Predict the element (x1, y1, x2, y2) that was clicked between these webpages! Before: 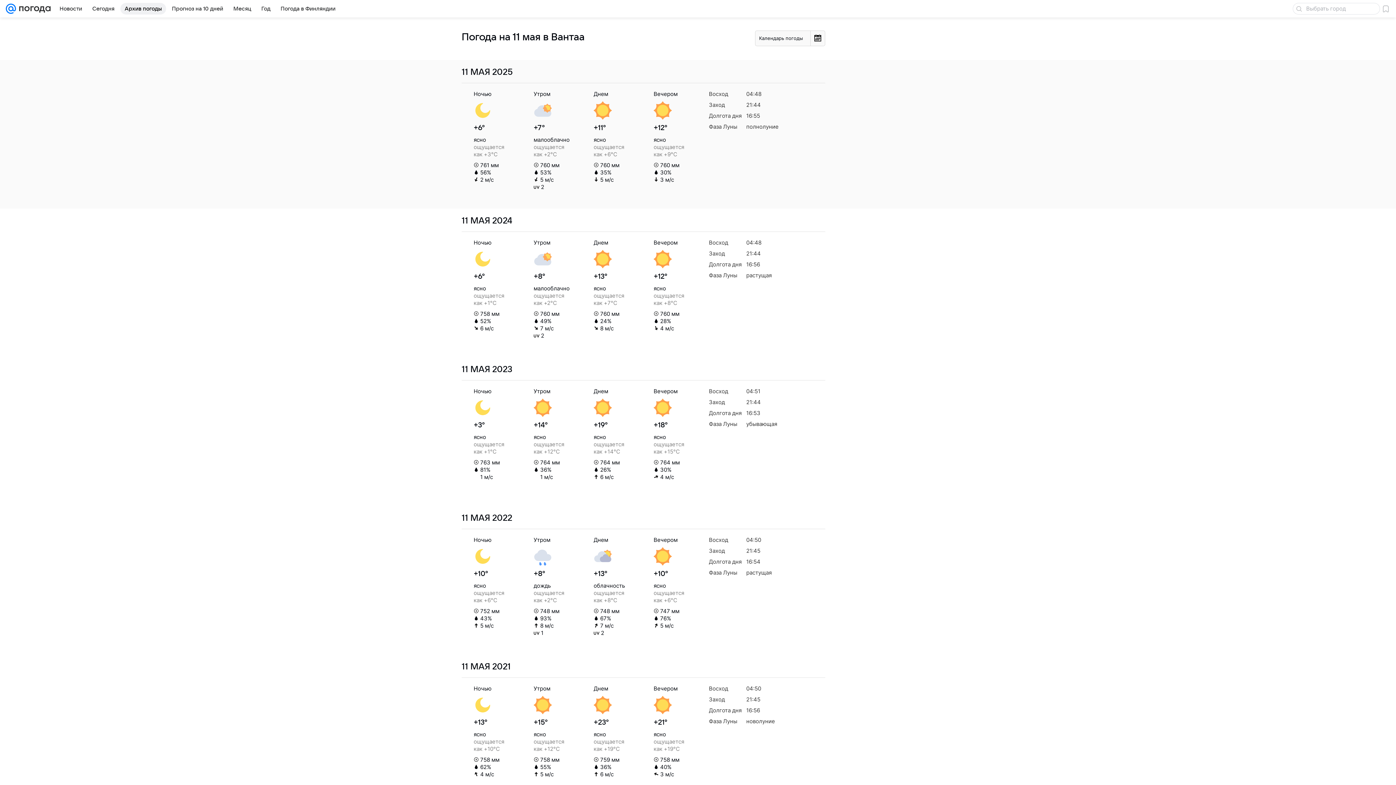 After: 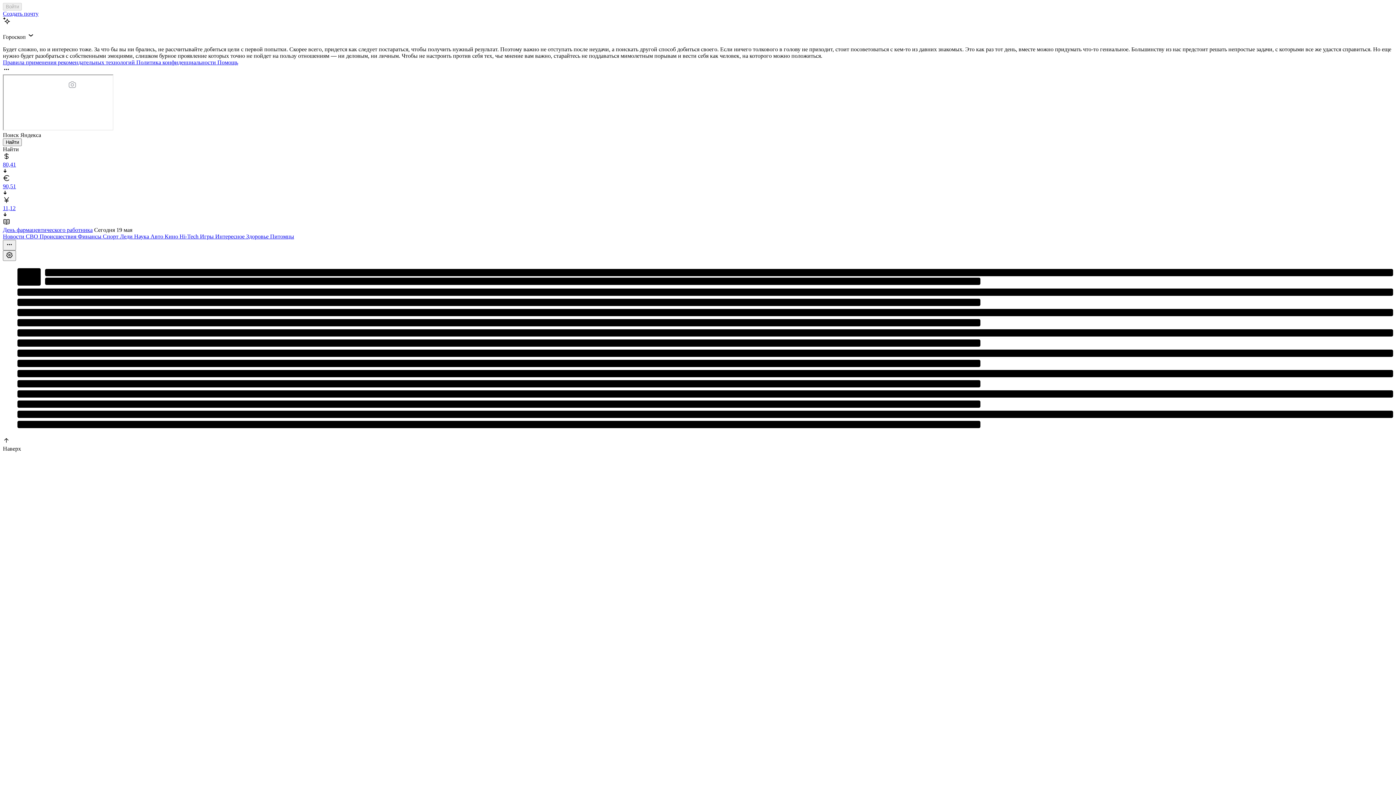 Action: bbox: (5, 0, 16, 17)